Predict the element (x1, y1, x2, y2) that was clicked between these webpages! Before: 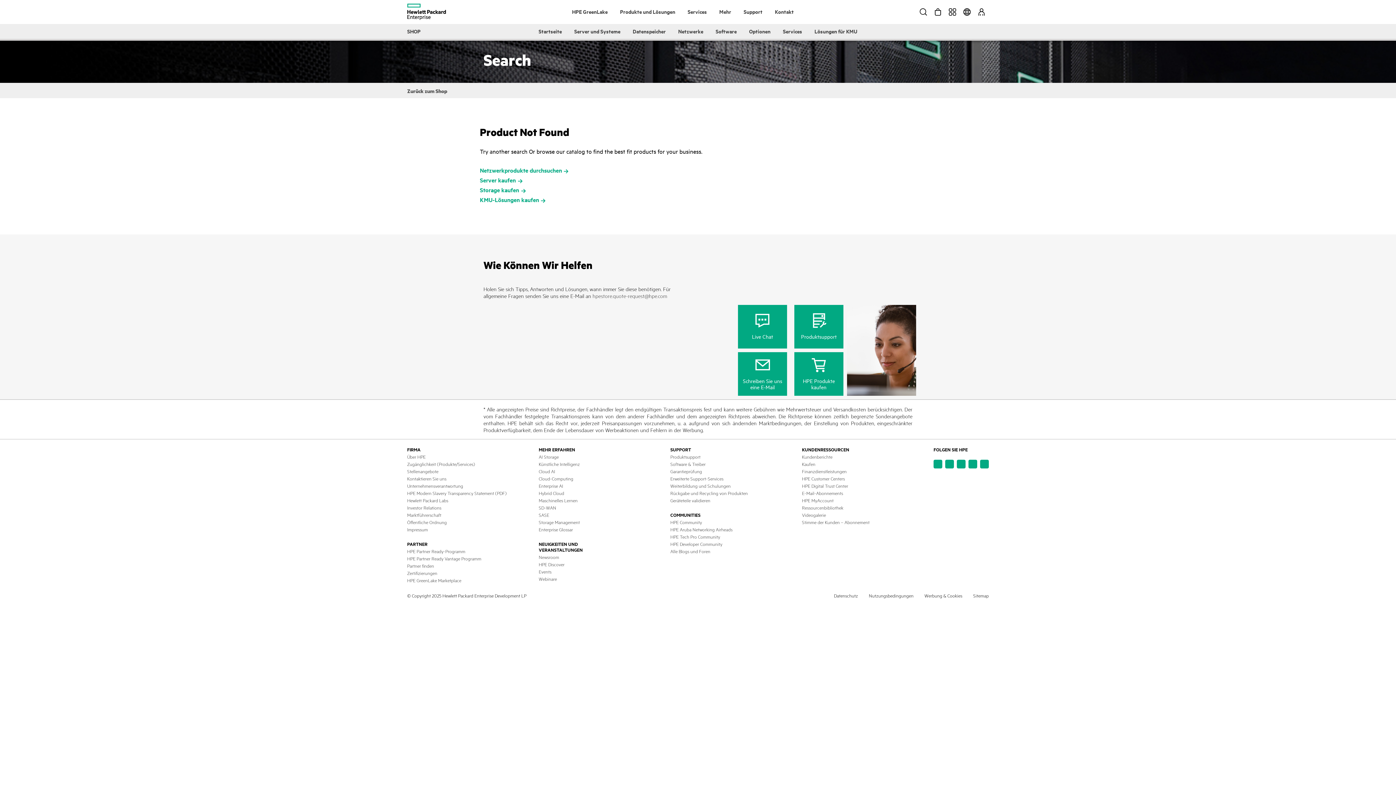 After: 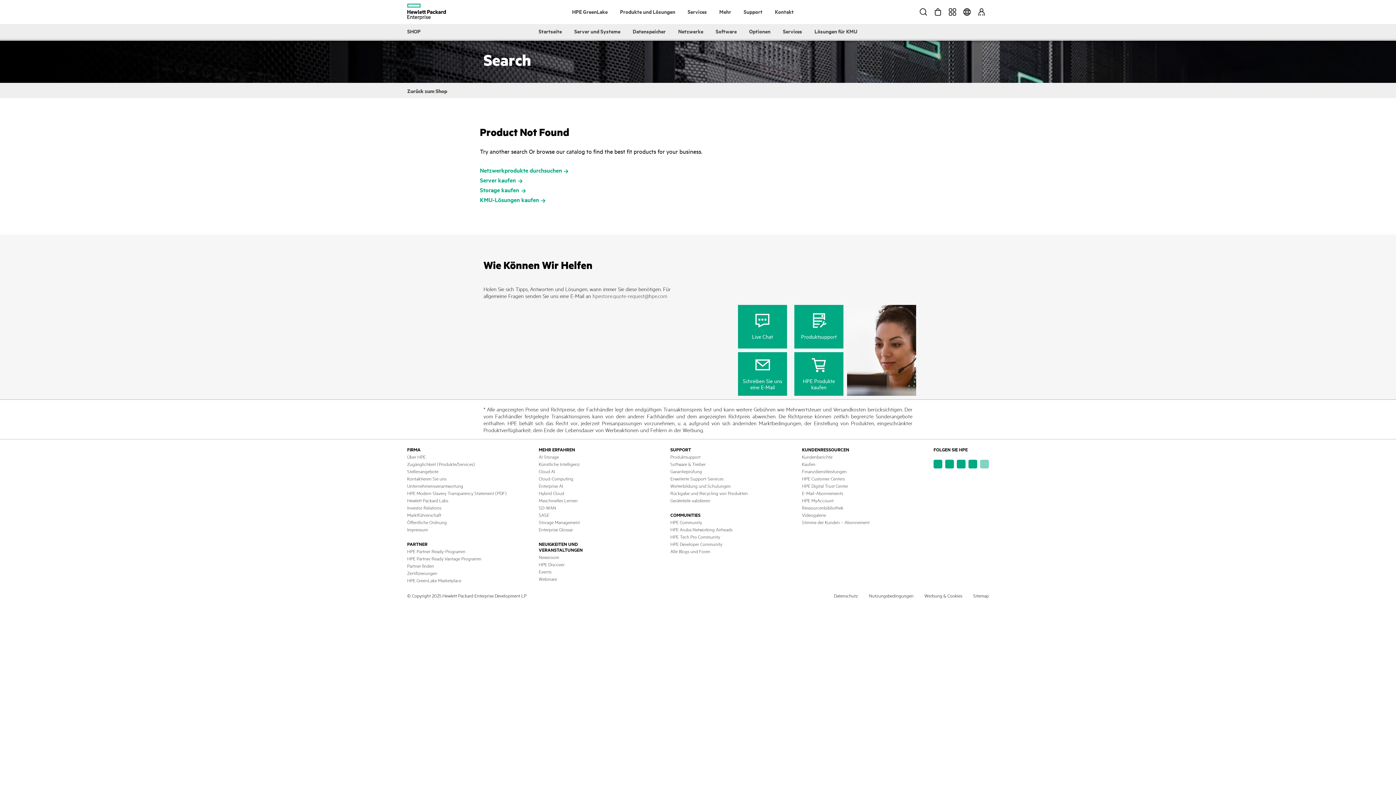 Action: bbox: (980, 459, 989, 468)